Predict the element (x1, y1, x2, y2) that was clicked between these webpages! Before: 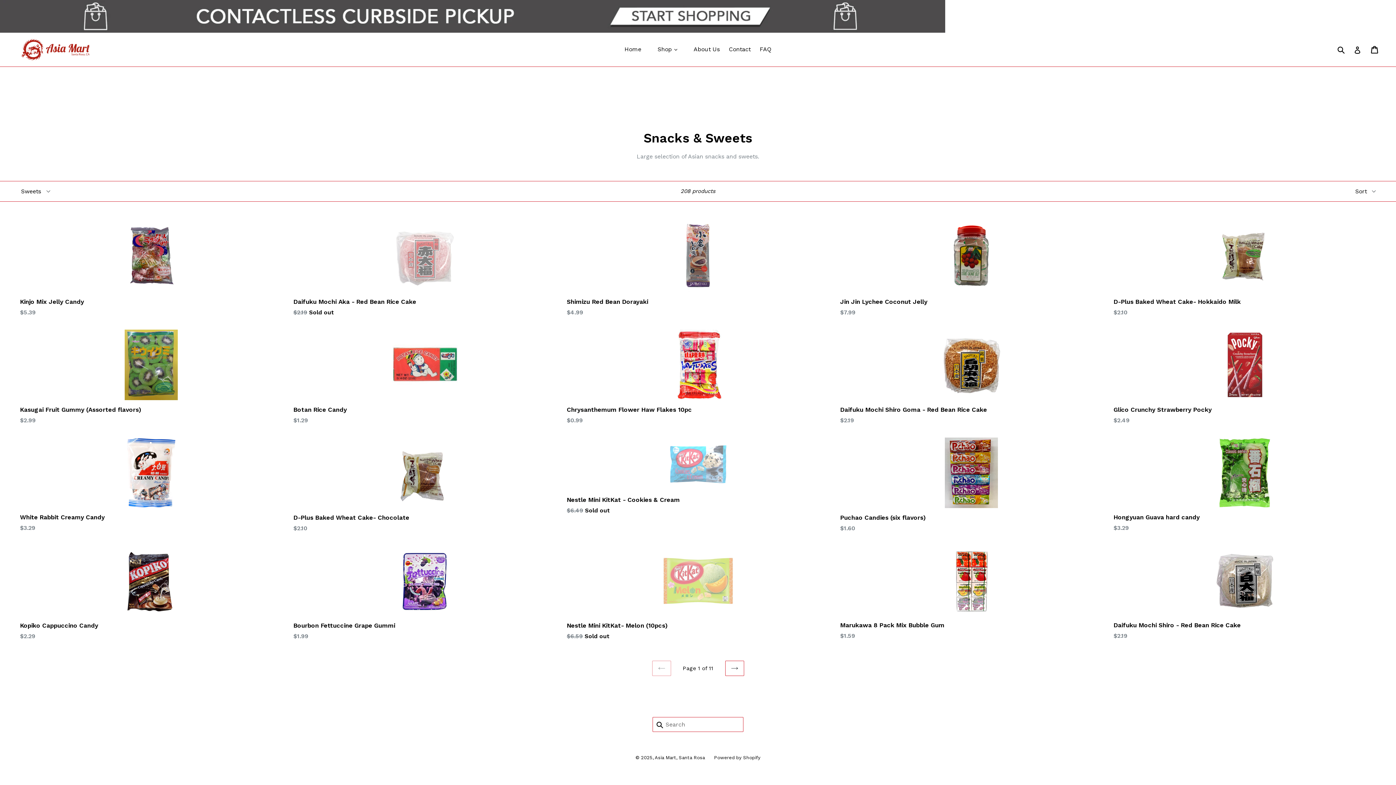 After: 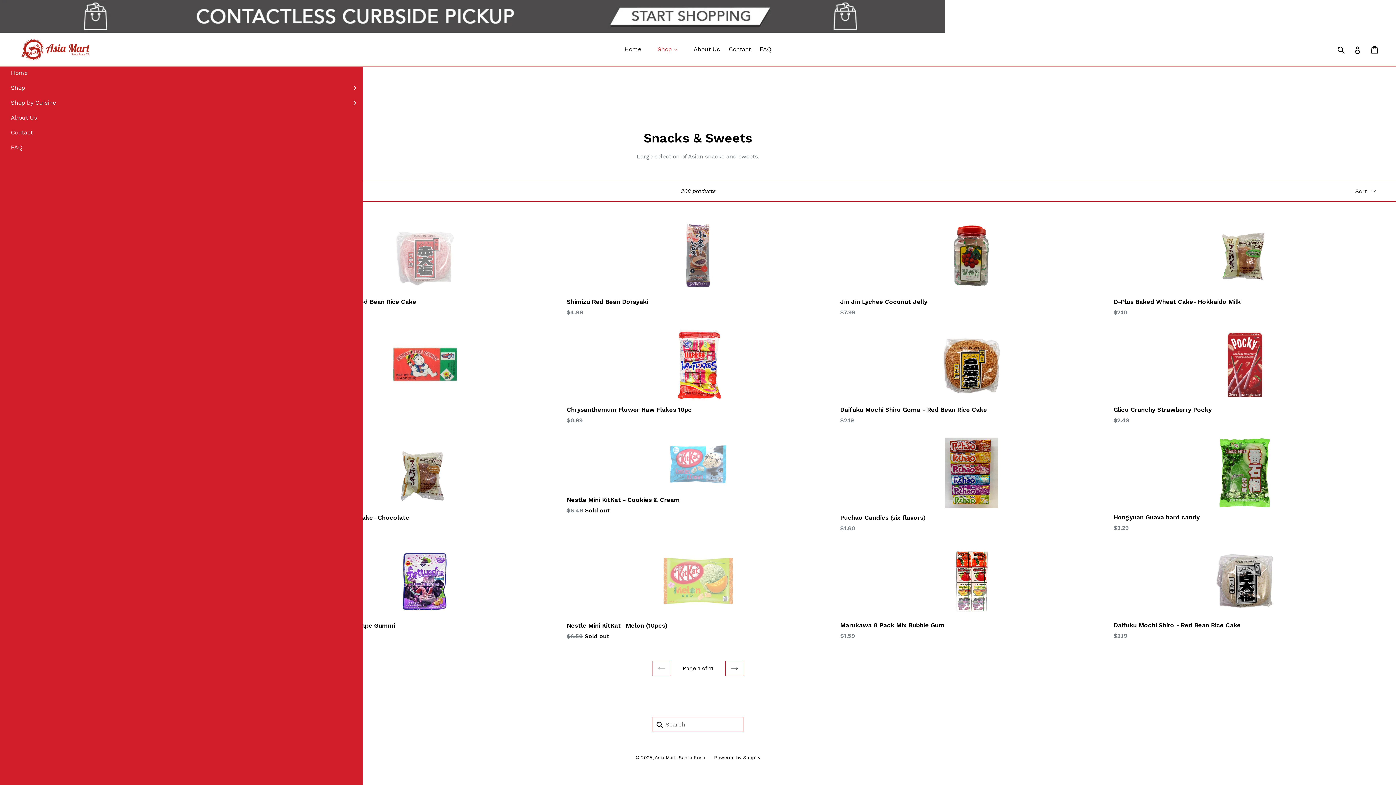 Action: bbox: (646, 42, 688, 56) label: Shop 